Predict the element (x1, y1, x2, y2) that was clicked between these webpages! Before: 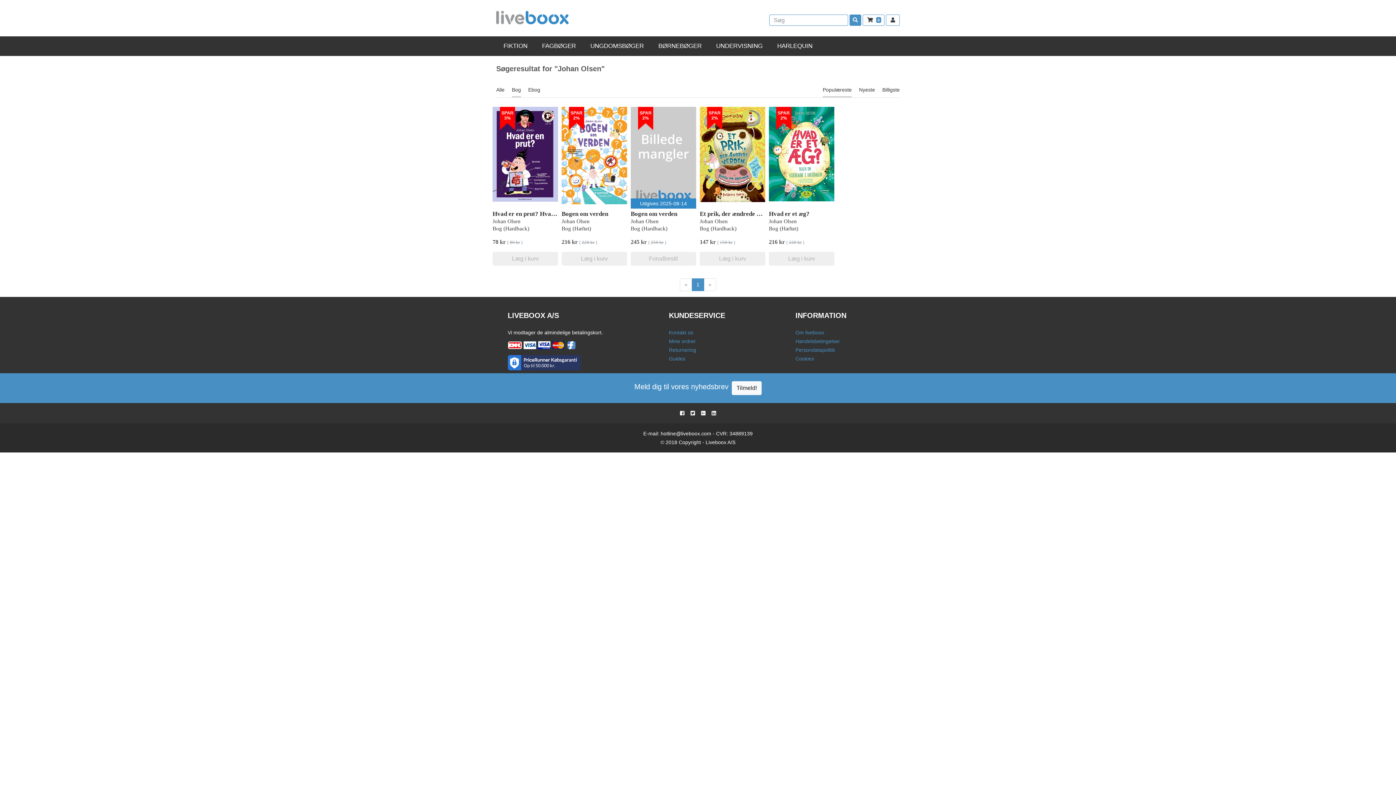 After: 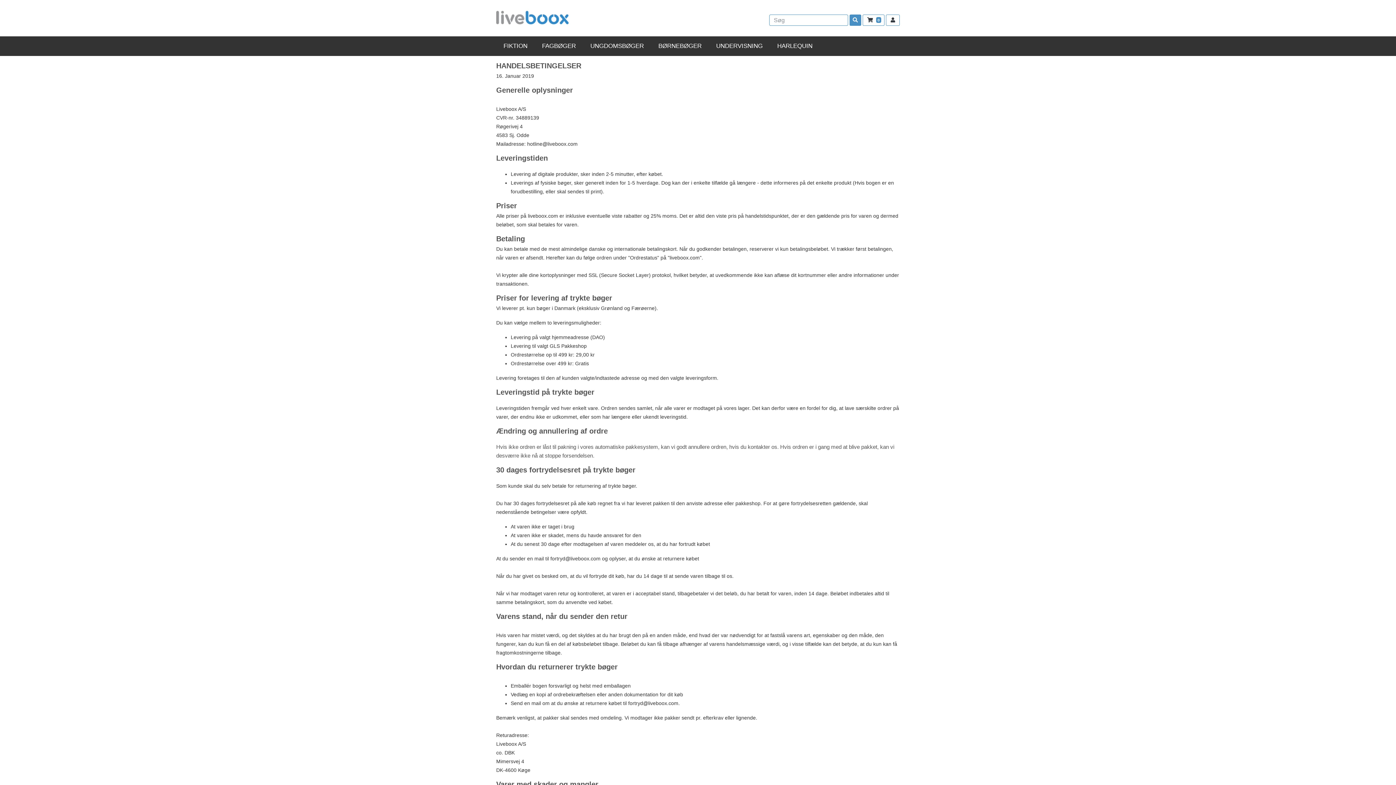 Action: bbox: (795, 338, 840, 344) label: Handelsbetingelser